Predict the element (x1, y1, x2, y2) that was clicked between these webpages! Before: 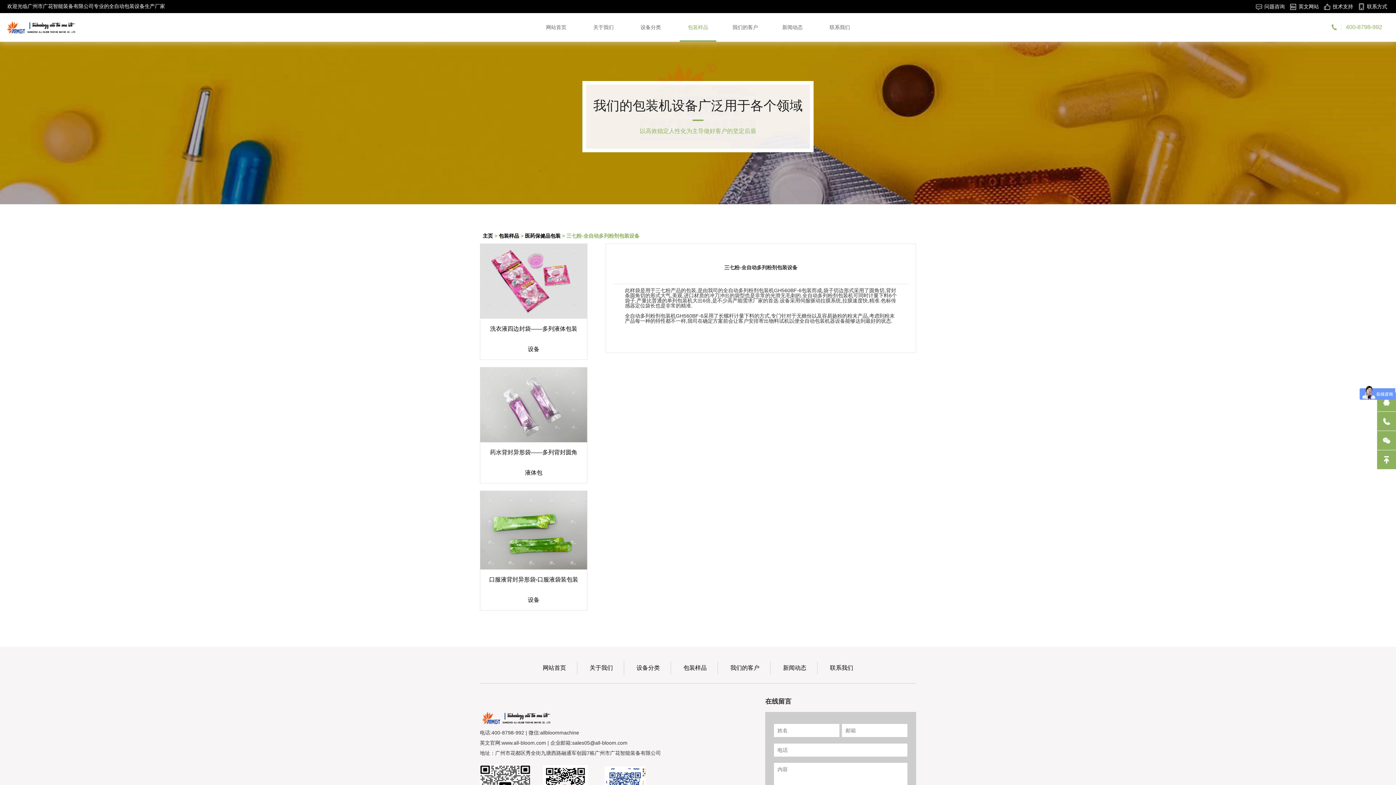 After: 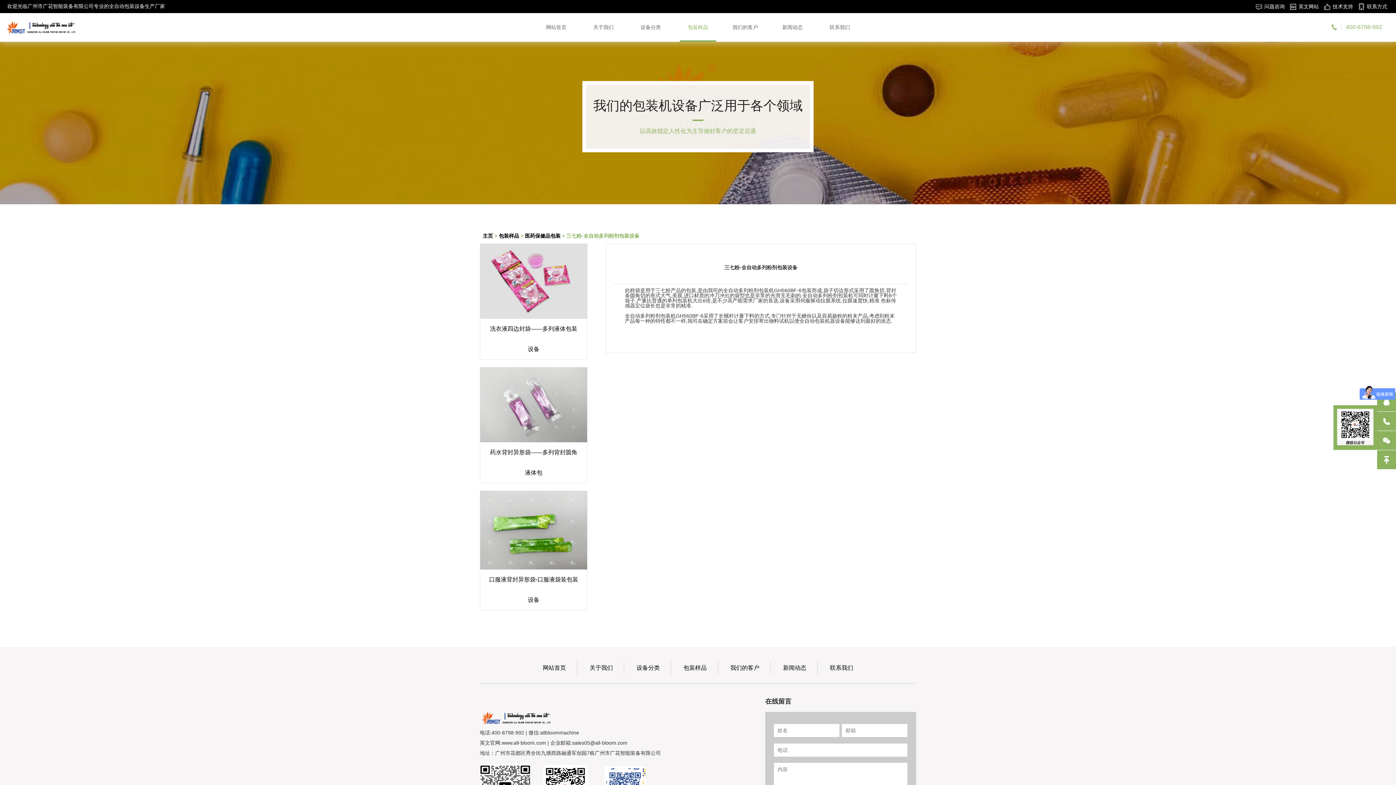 Action: bbox: (1377, 431, 1396, 450)